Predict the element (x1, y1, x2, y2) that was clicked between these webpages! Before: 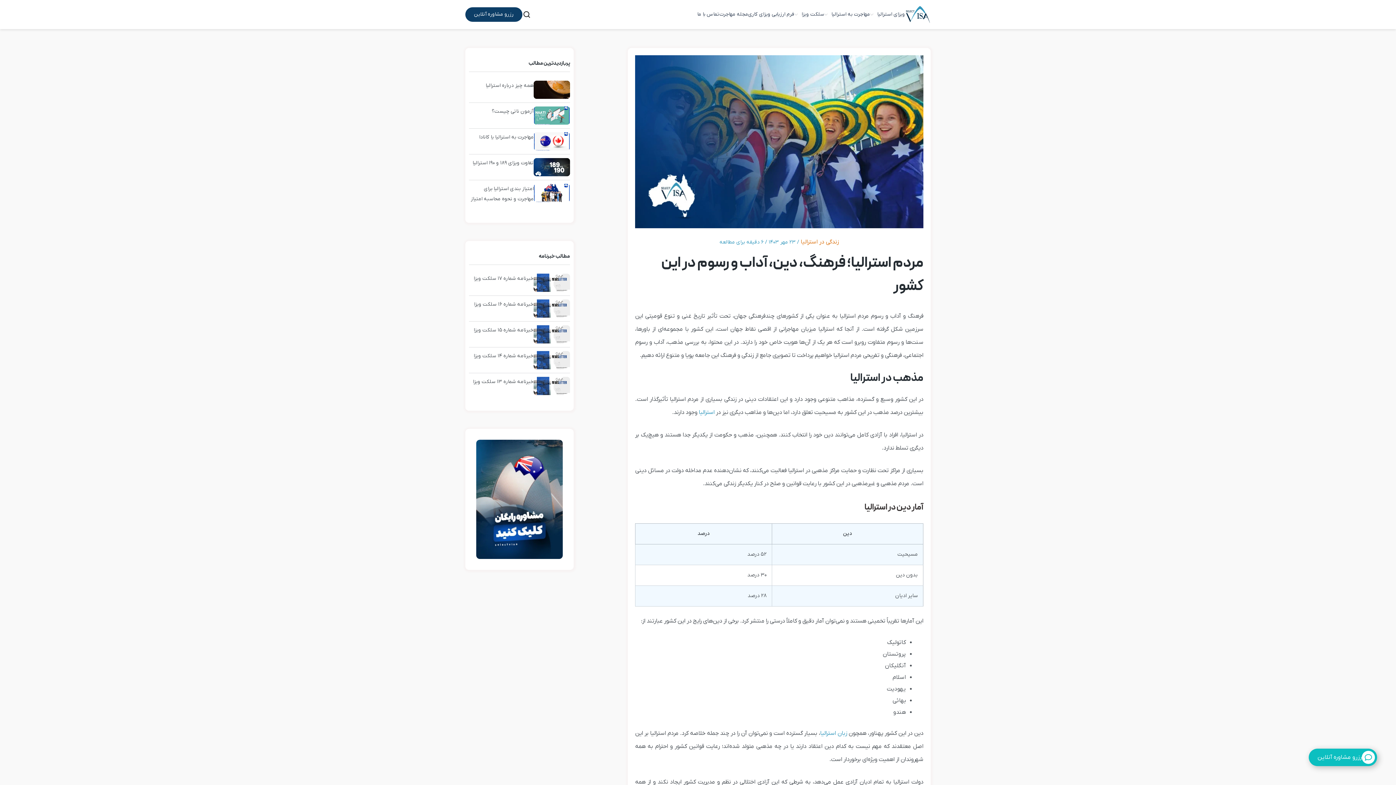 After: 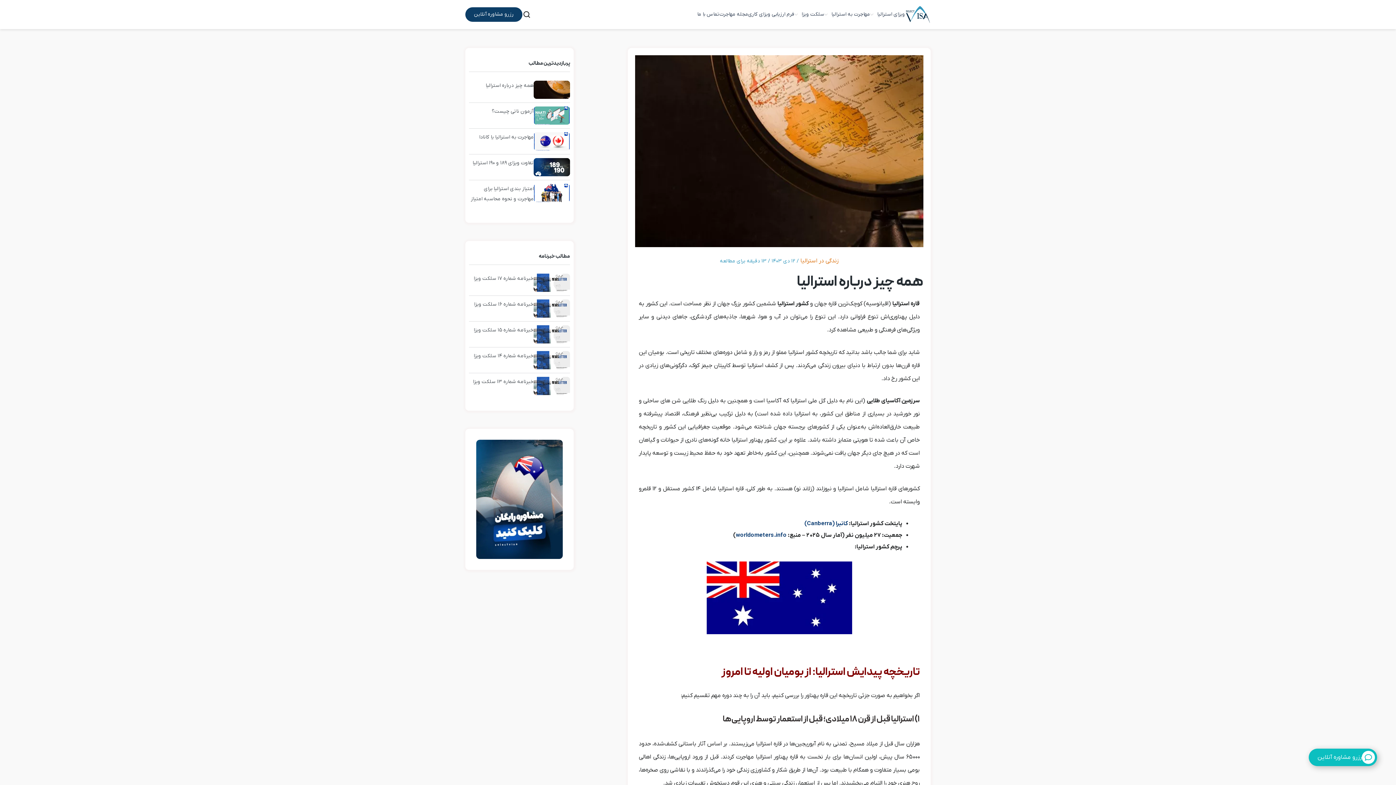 Action: bbox: (485, 80, 533, 90) label: همه چیز درباره استرالیا